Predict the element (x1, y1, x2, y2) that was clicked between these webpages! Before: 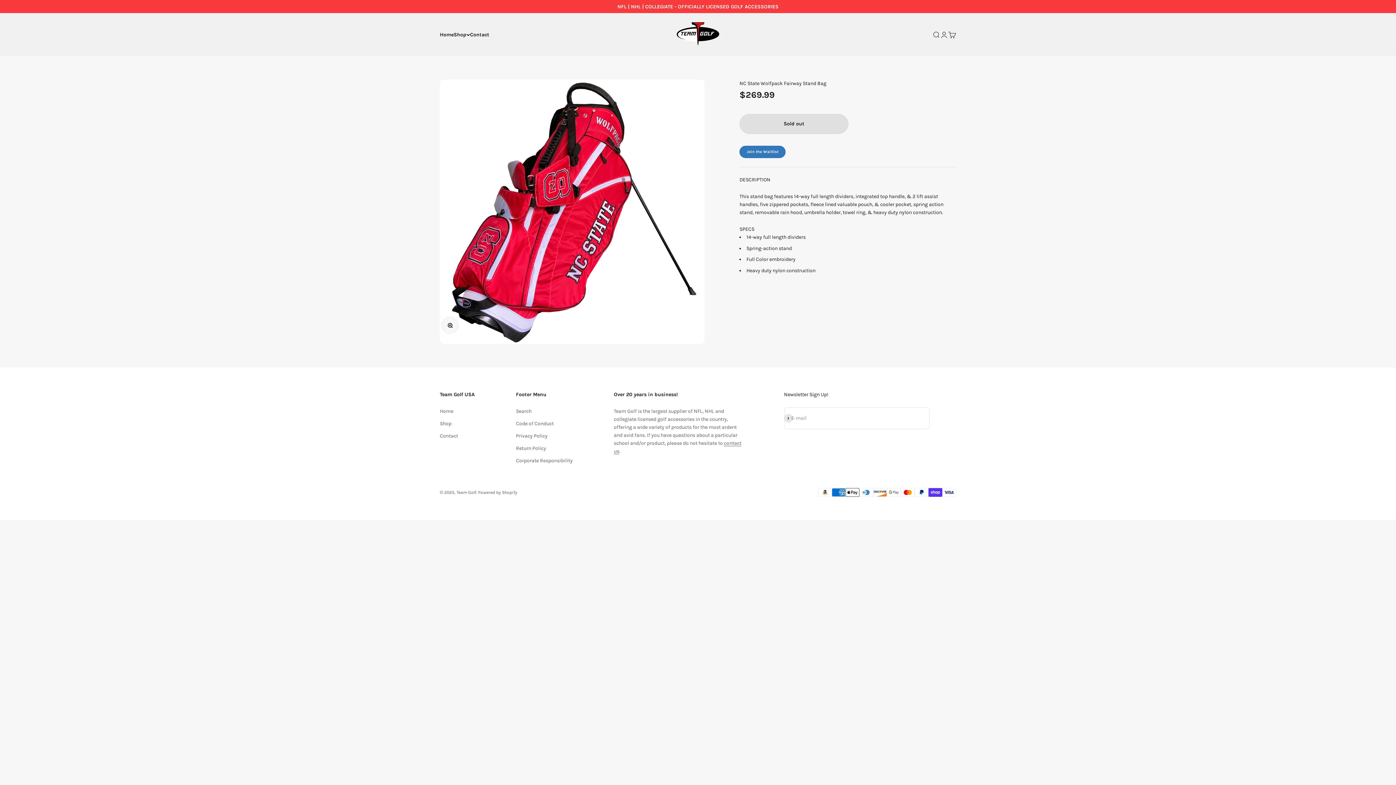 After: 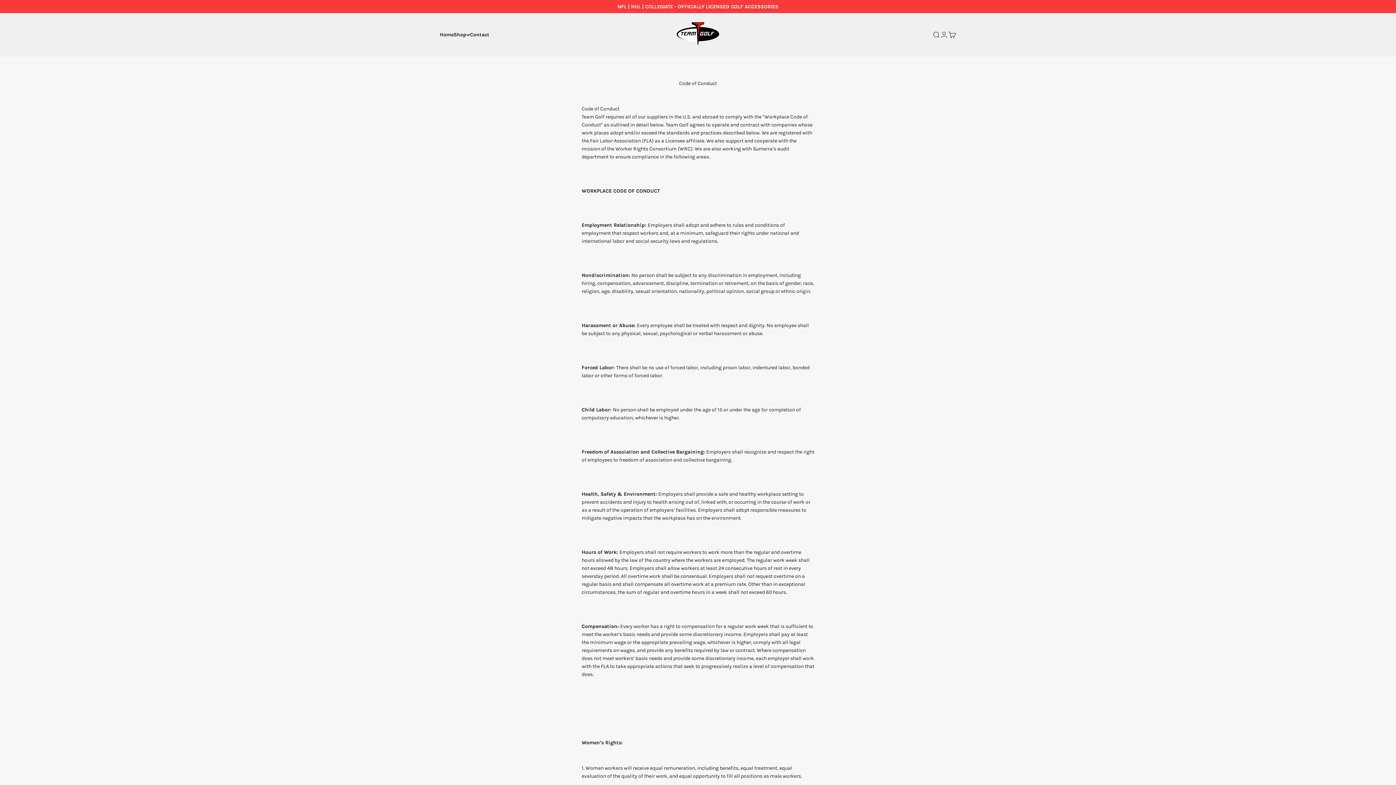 Action: bbox: (516, 420, 553, 428) label: Code of Conduct